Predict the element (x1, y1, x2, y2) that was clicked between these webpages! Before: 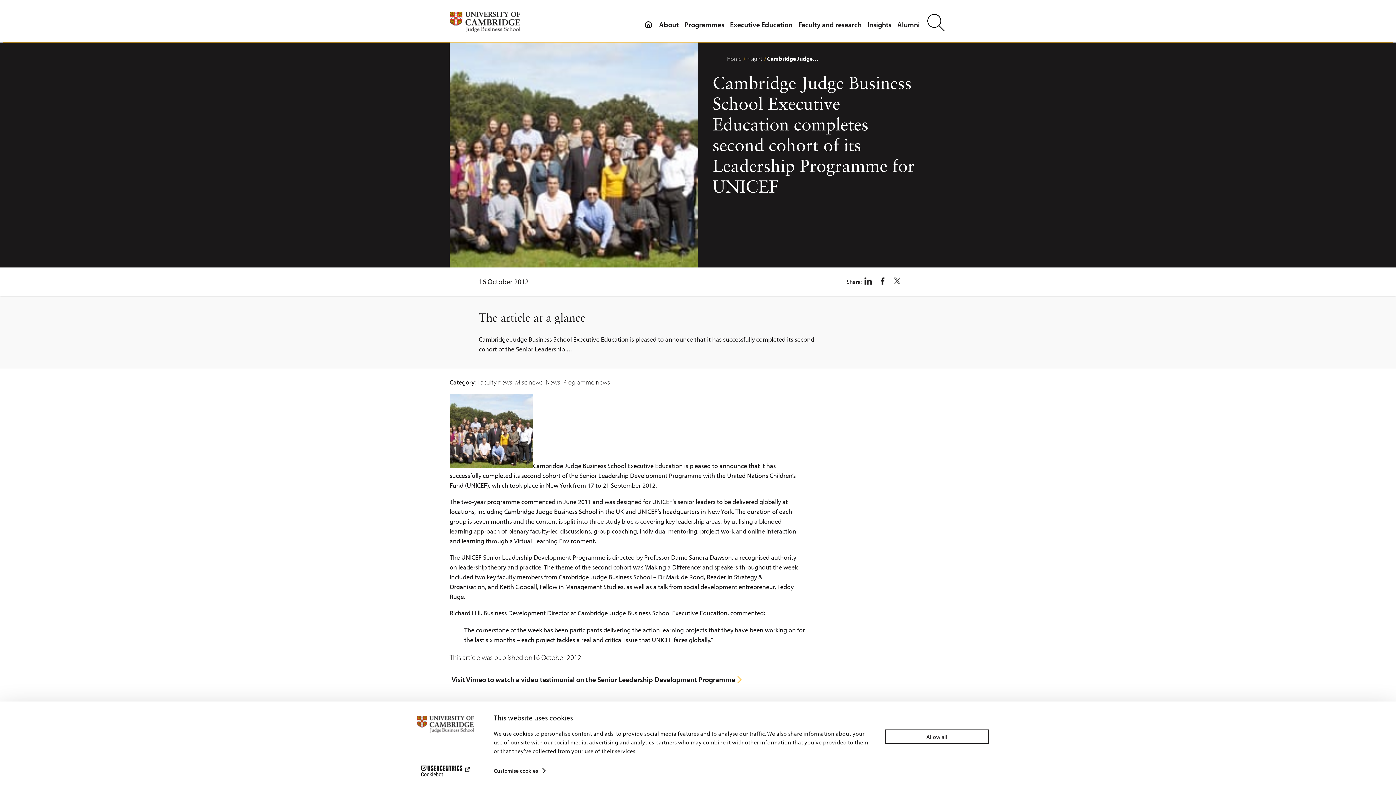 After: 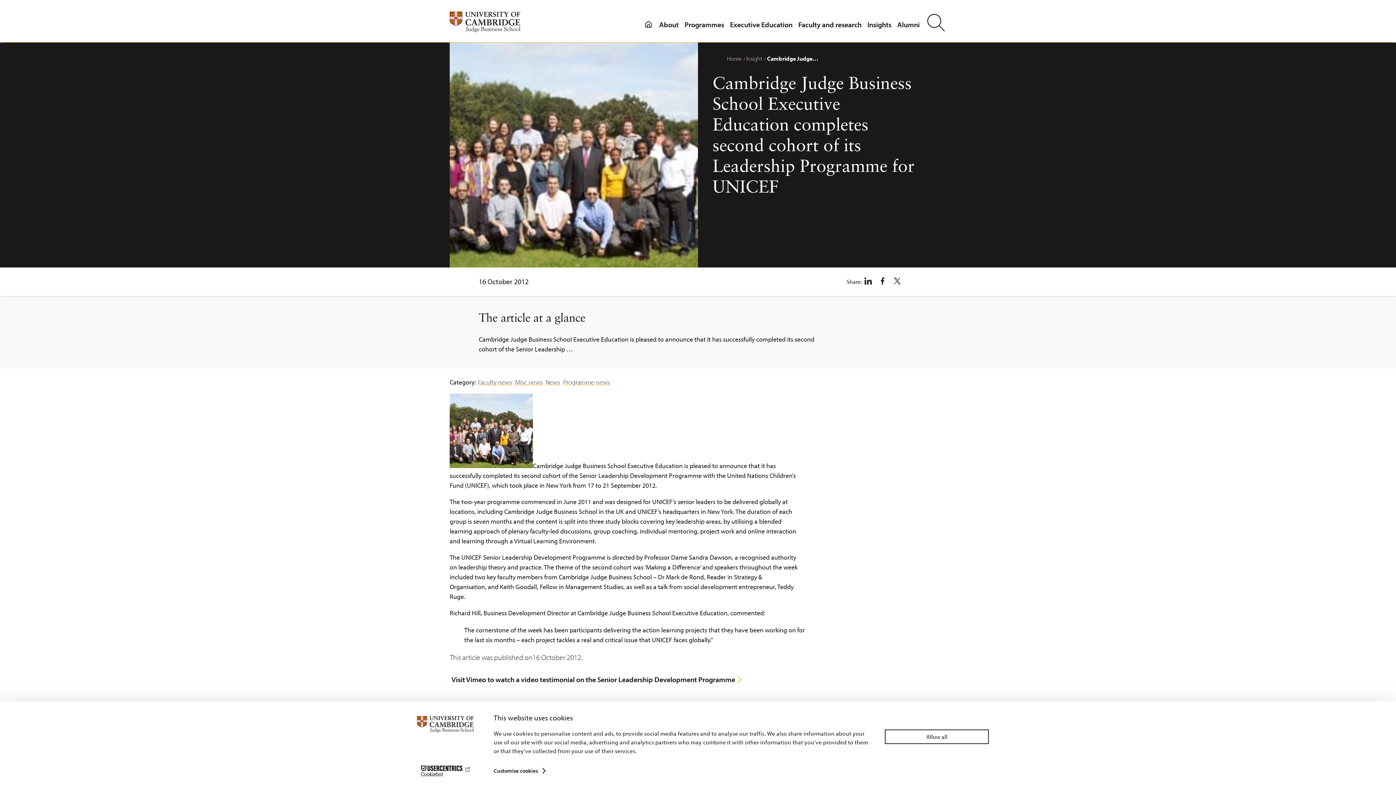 Action: bbox: (864, 277, 872, 284)